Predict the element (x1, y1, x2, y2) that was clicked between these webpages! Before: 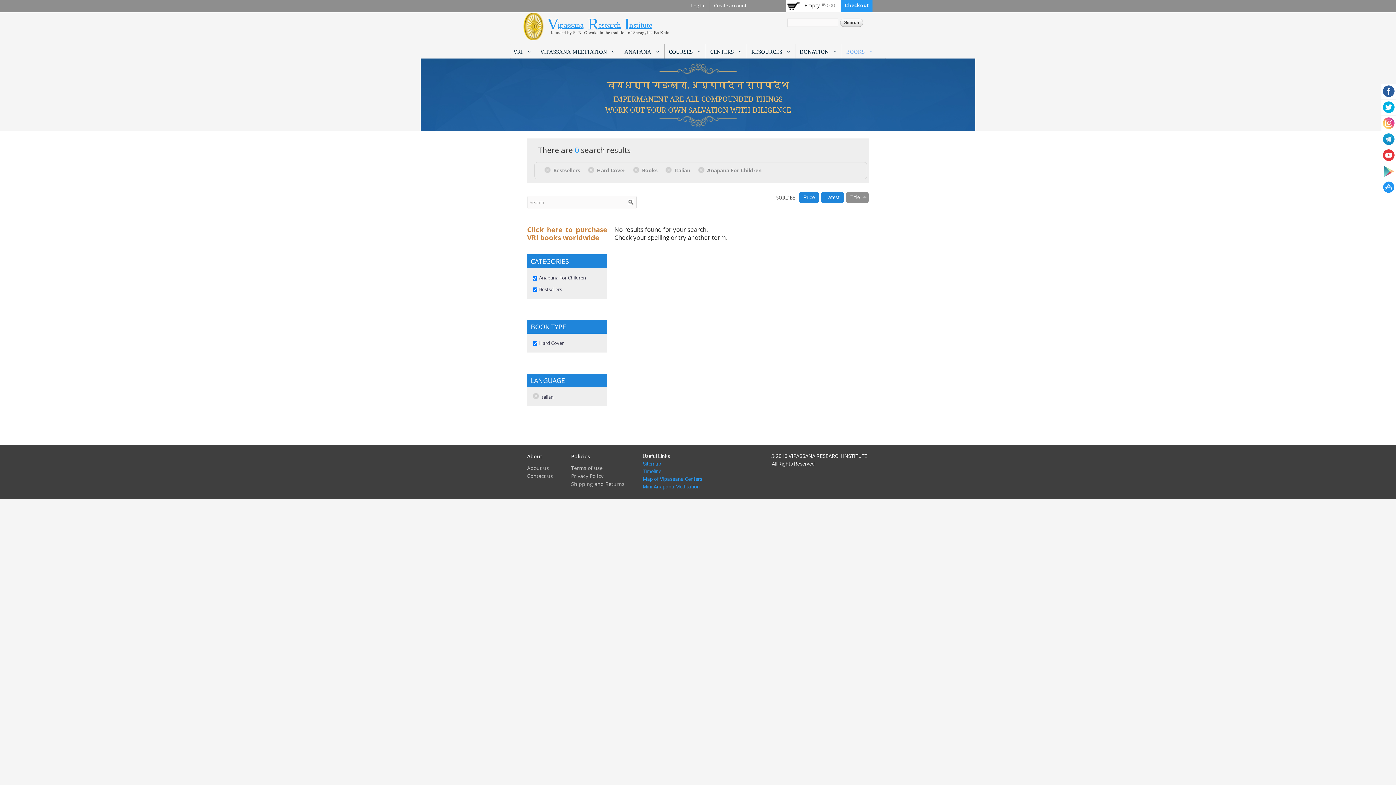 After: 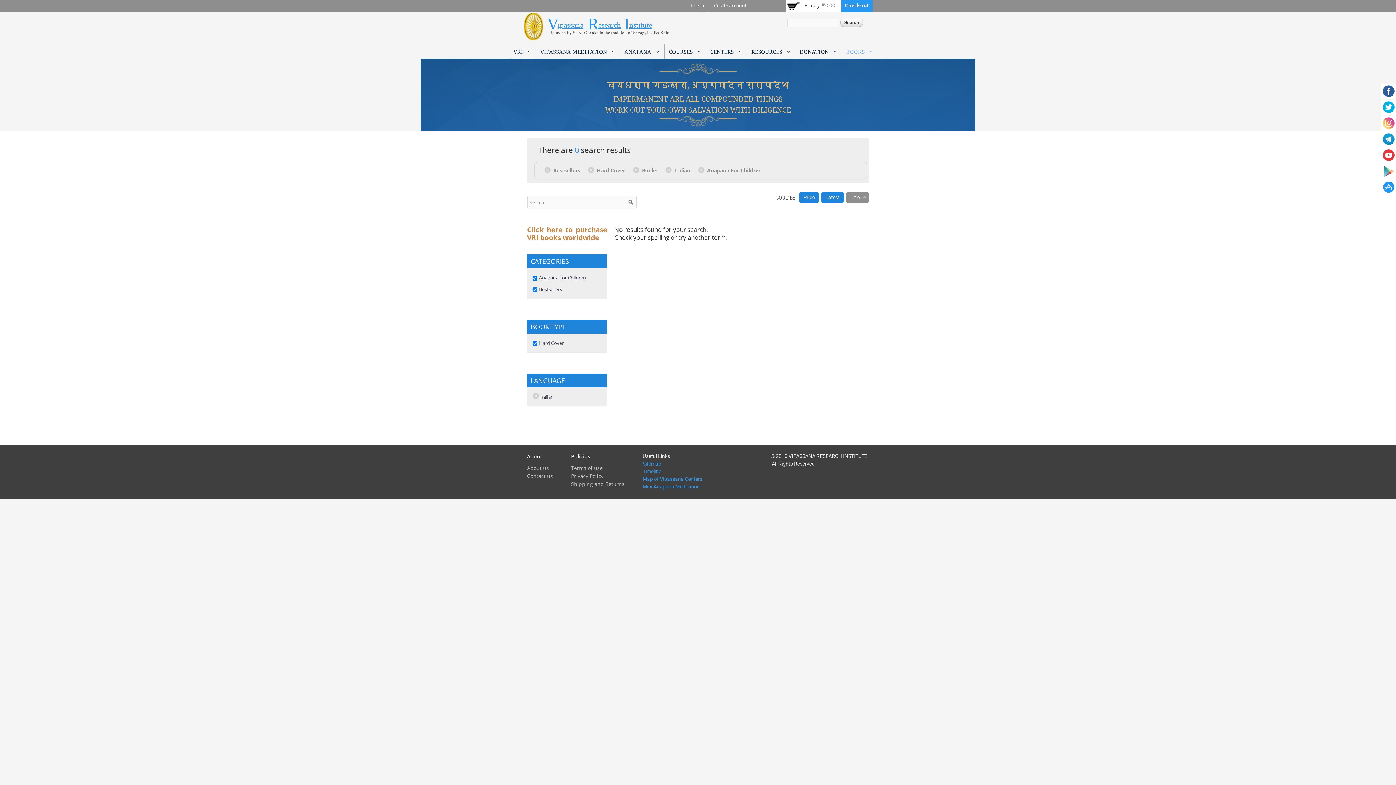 Action: bbox: (620, 45, 664, 58) label: ANAPANA